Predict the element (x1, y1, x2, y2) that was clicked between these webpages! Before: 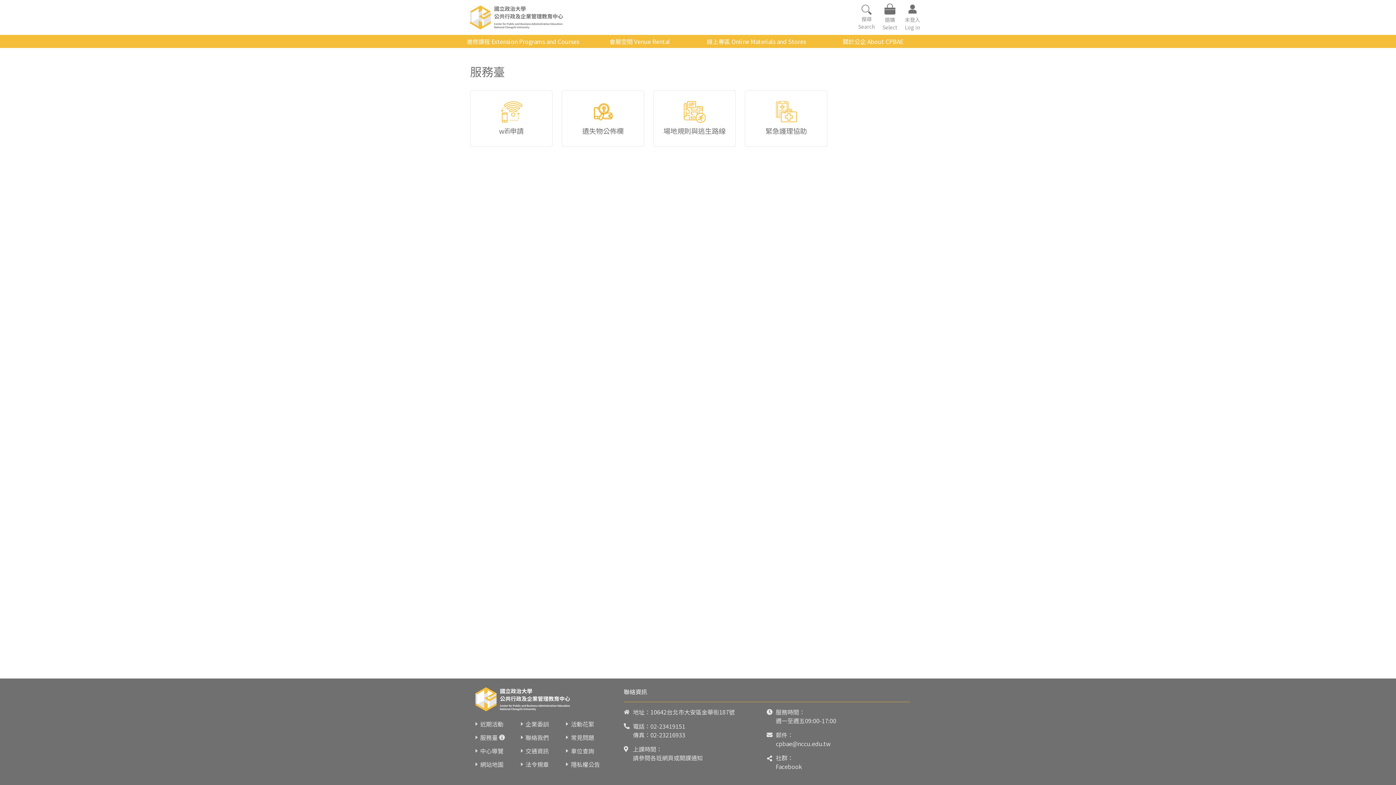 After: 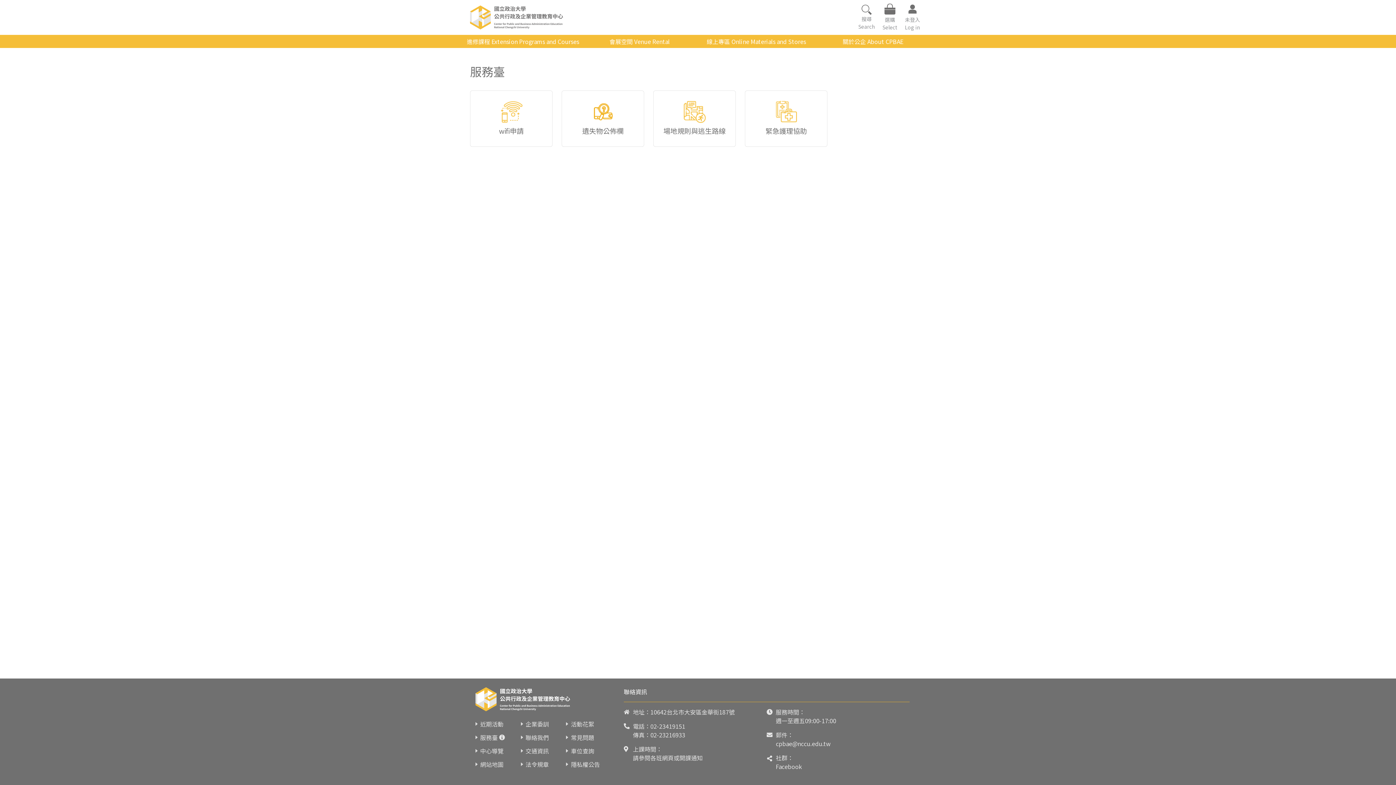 Action: bbox: (776, 762, 802, 771) label: Facebook